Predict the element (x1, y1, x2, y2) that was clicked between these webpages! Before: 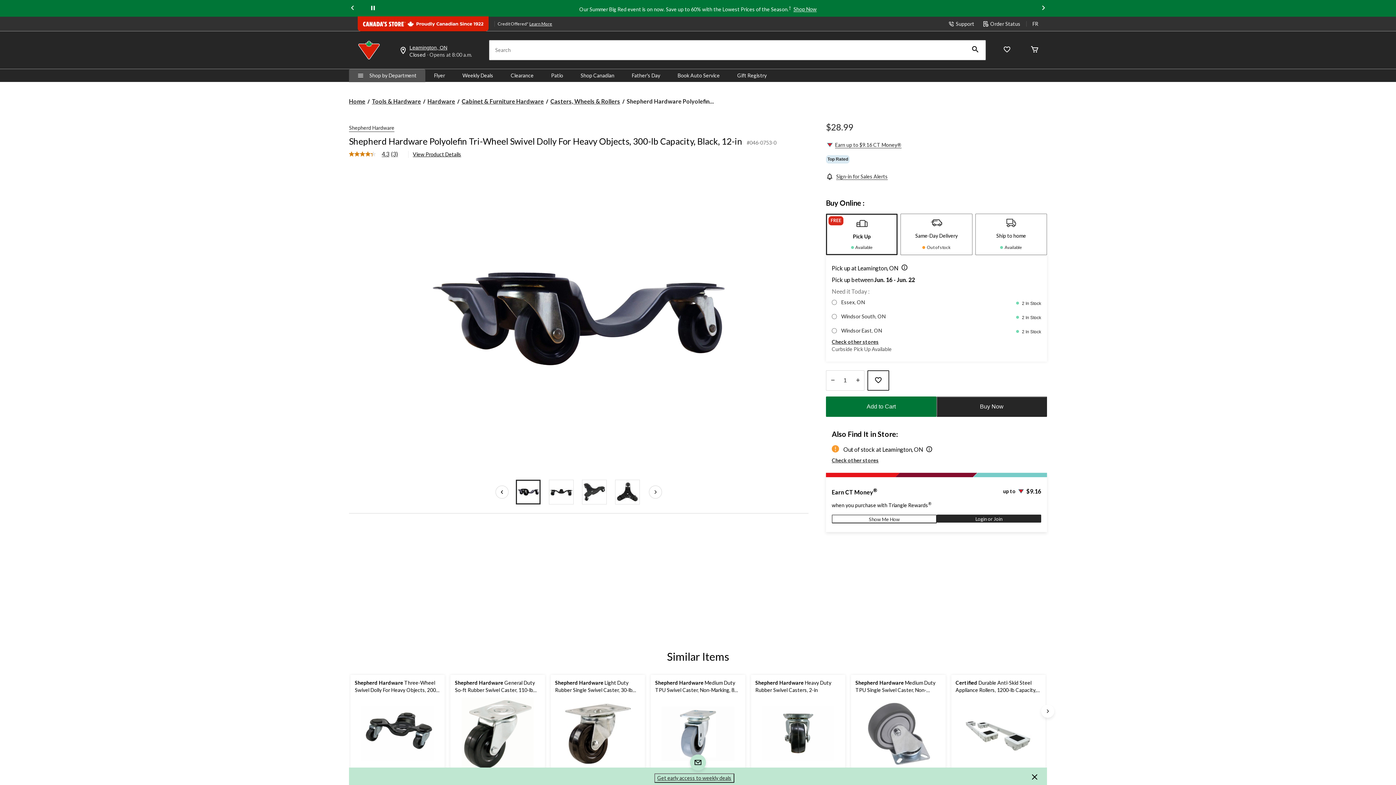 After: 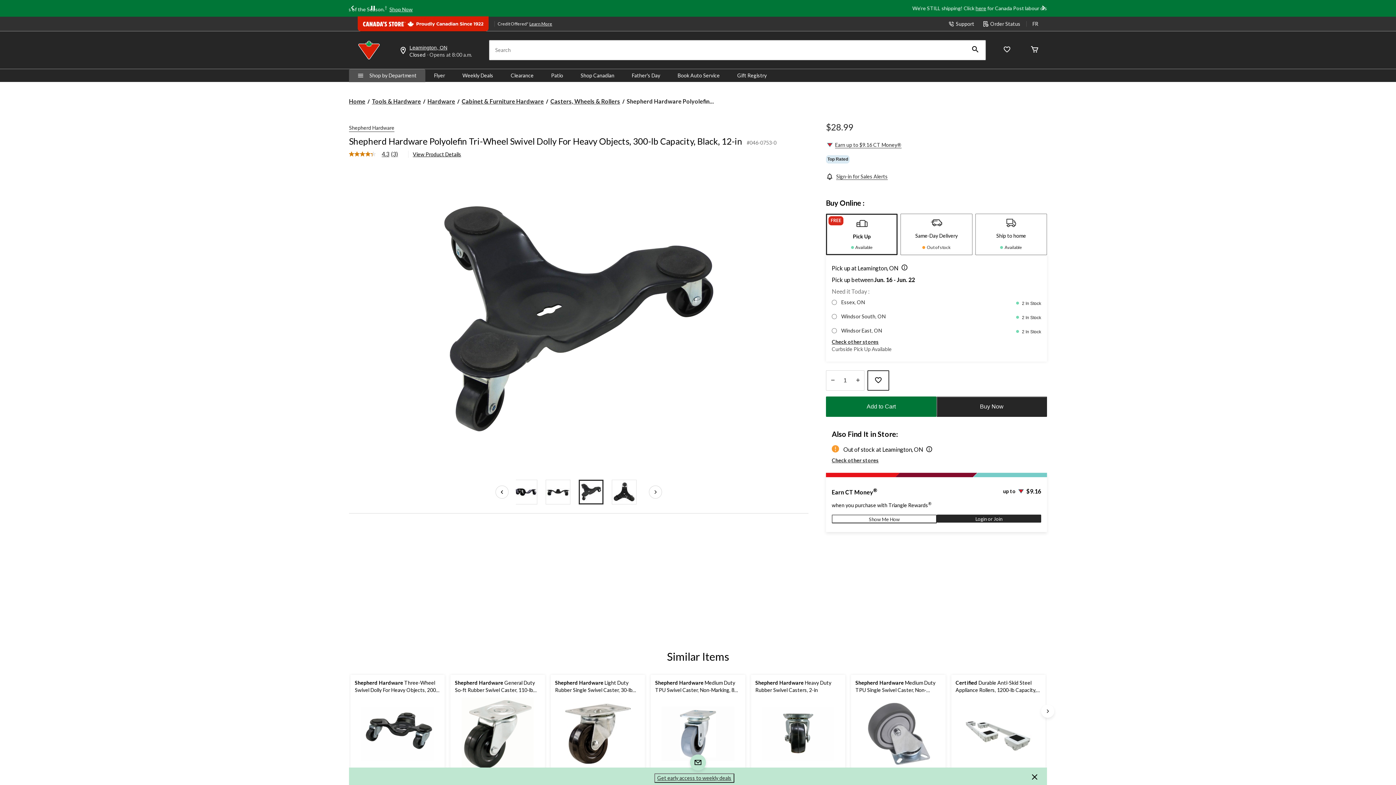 Action: bbox: (582, 480, 606, 504)